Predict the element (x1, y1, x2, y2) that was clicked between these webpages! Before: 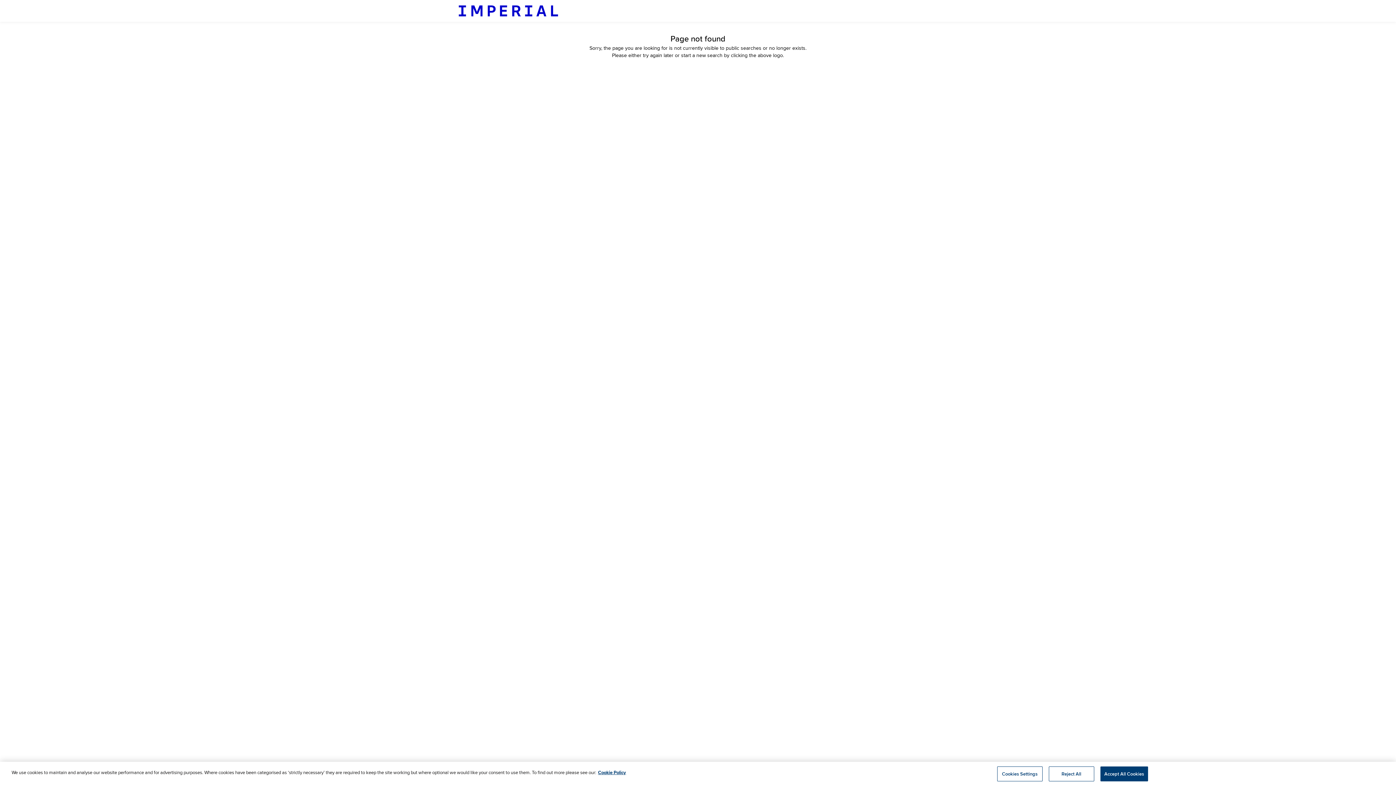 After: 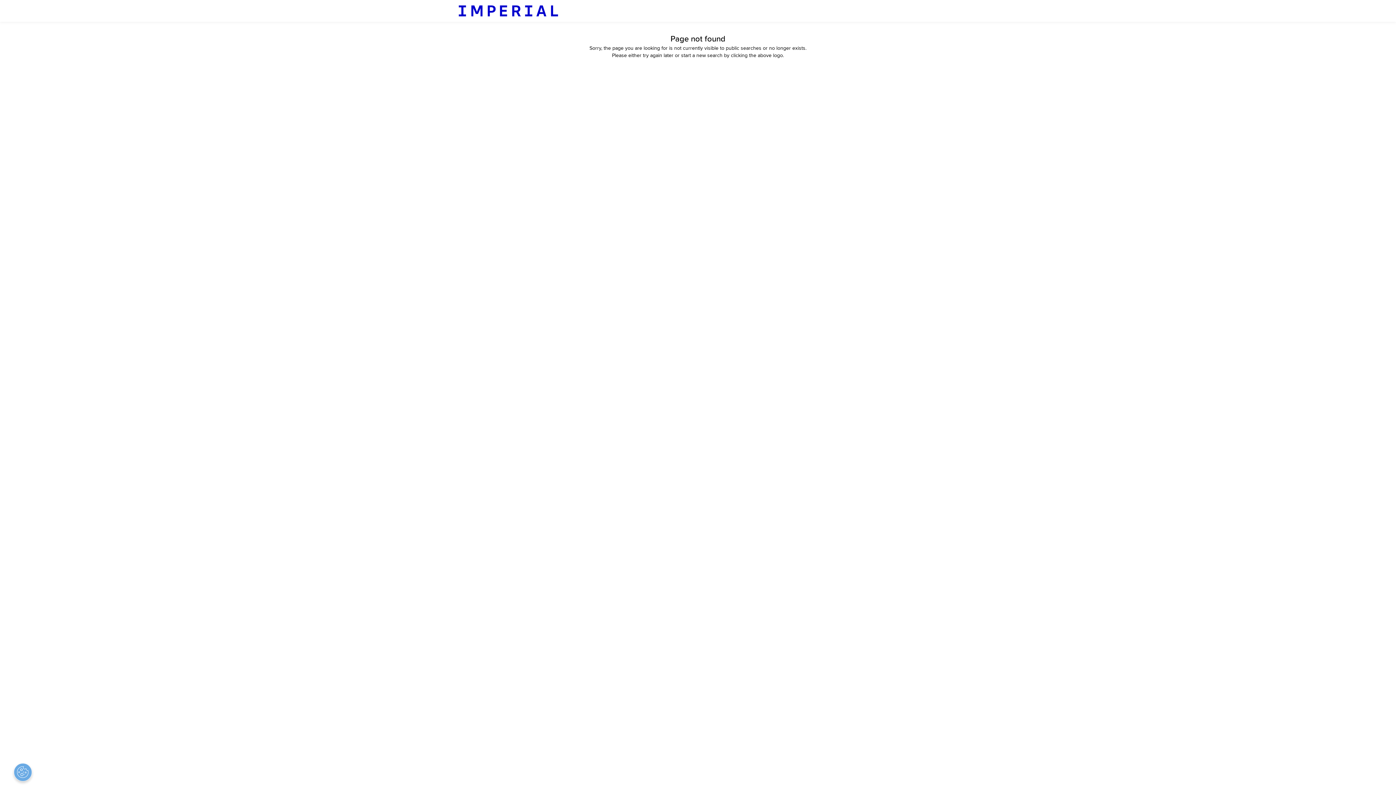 Action: bbox: (1100, 767, 1148, 782) label: Accept All Cookies